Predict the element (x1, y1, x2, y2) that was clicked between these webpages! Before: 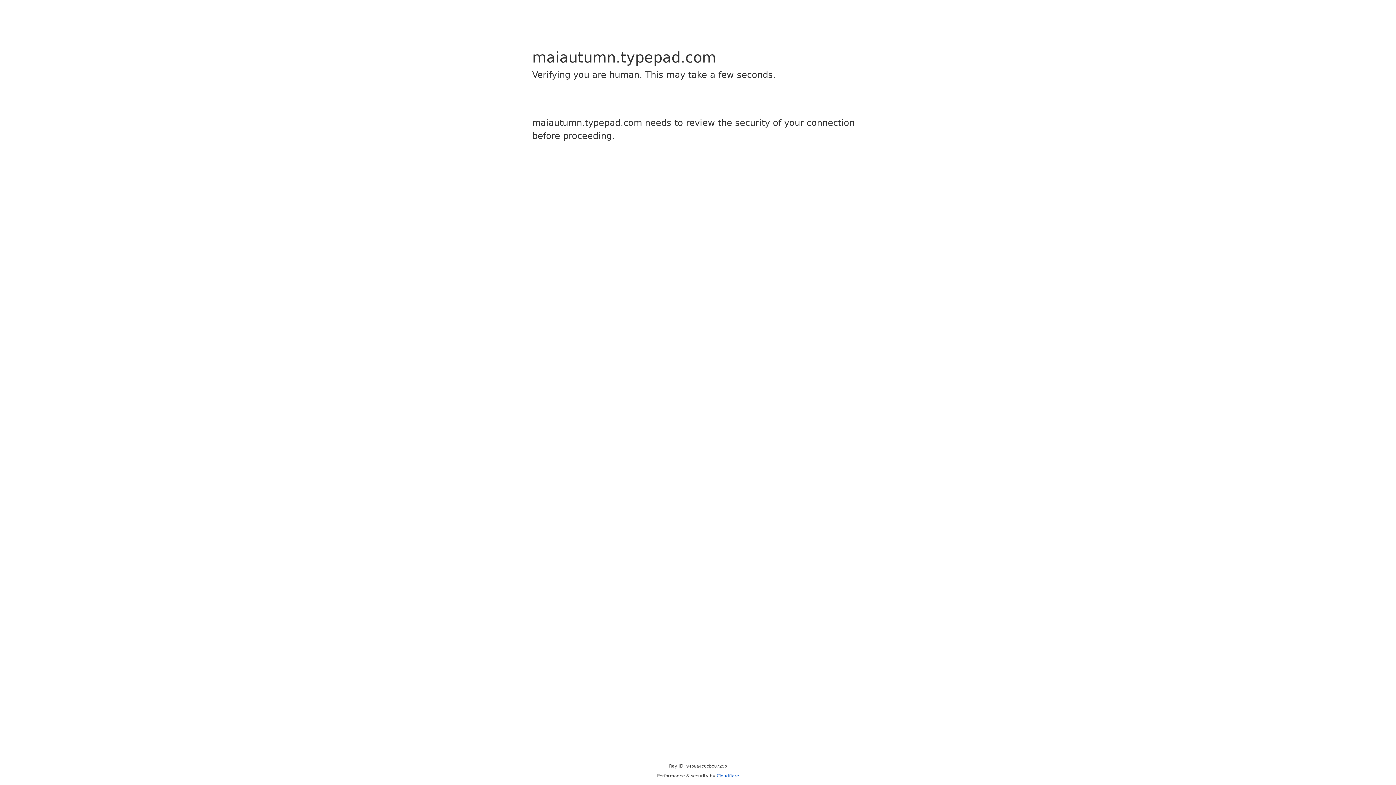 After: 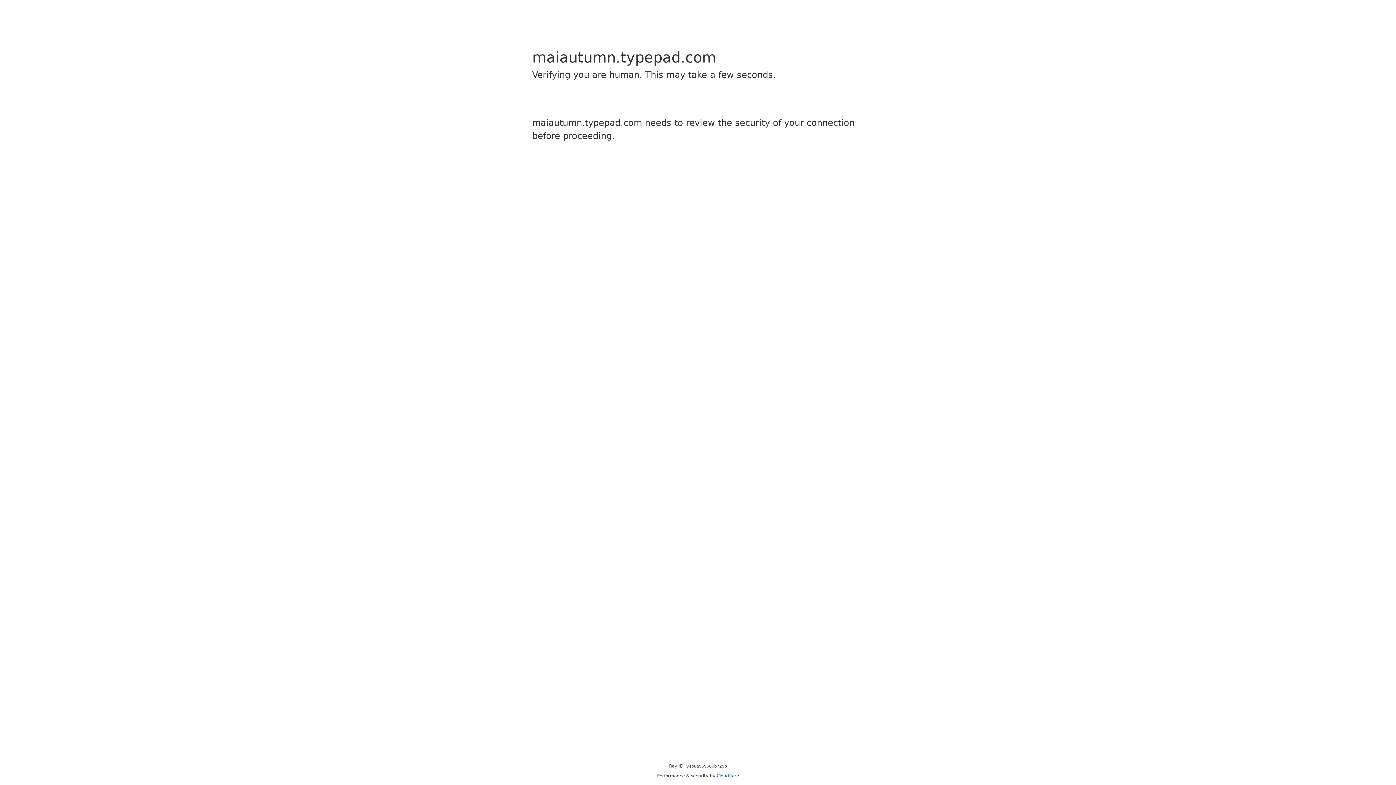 Action: label: Cloudflare bbox: (716, 773, 739, 778)